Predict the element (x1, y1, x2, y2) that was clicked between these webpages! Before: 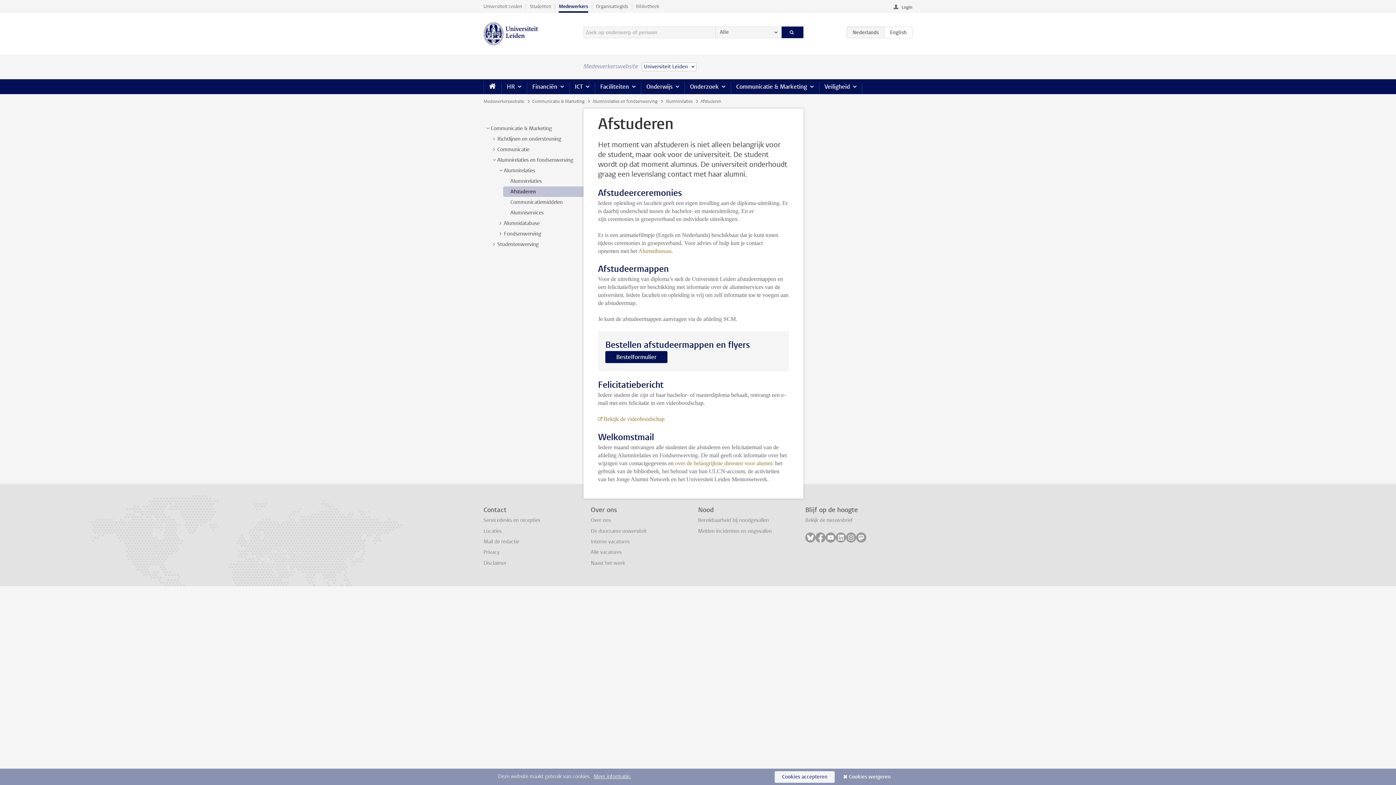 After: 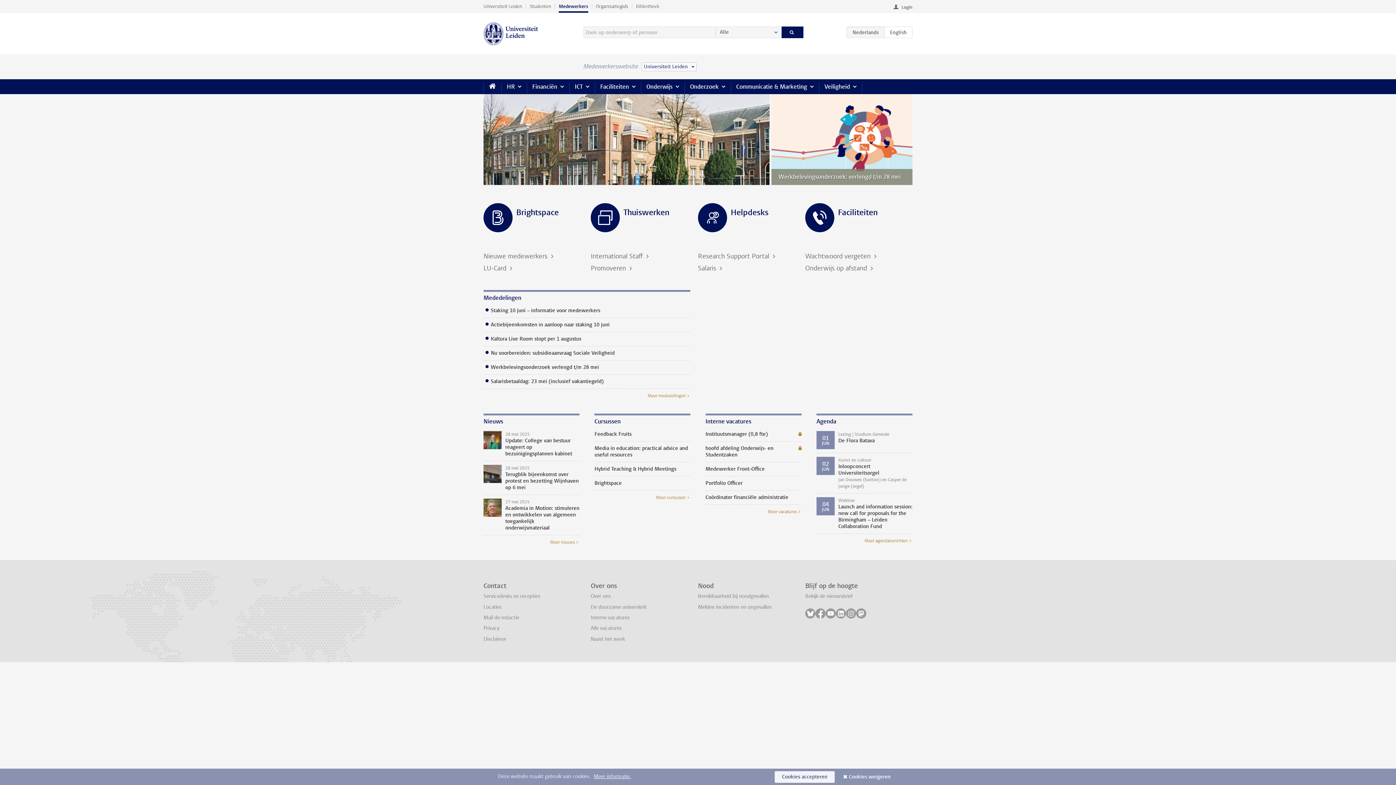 Action: label: Home bbox: (483, 79, 501, 93)